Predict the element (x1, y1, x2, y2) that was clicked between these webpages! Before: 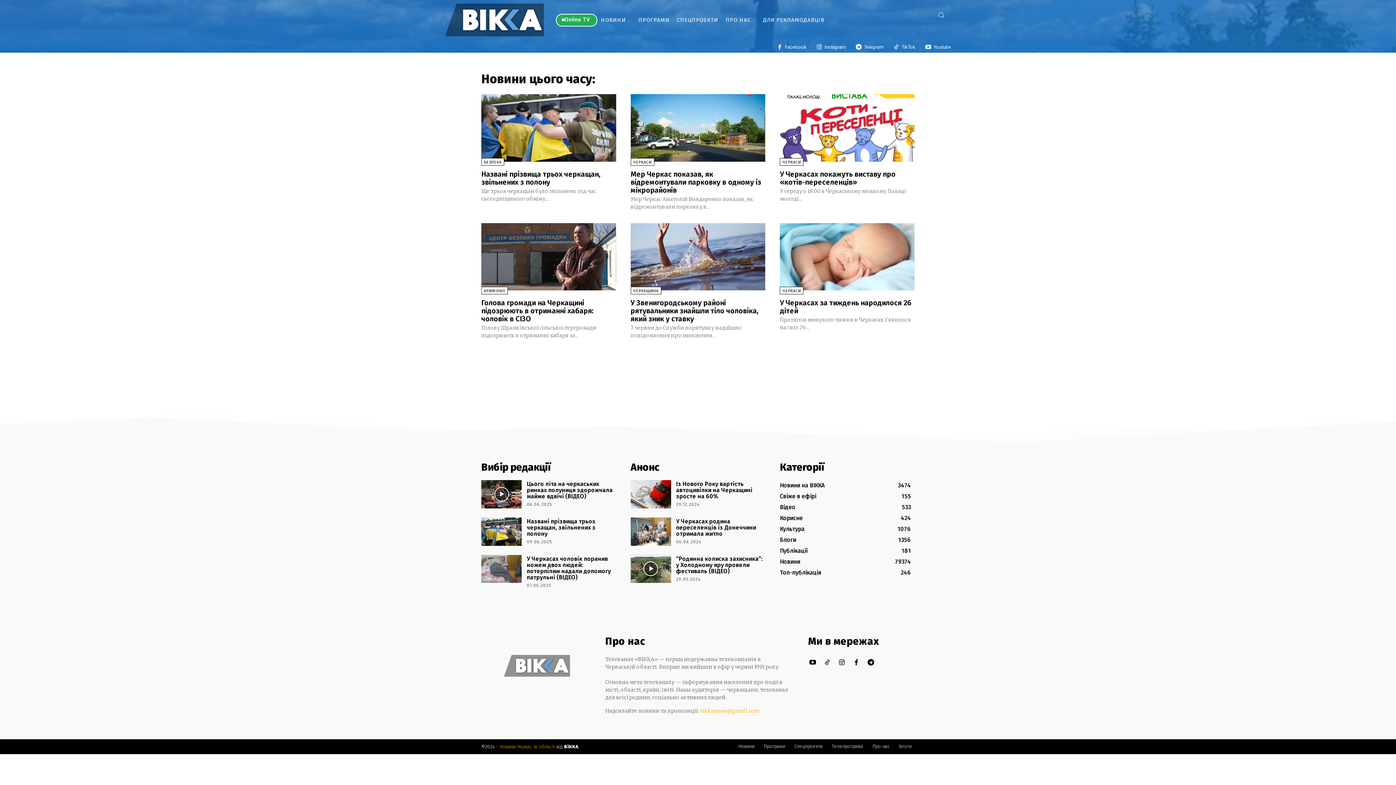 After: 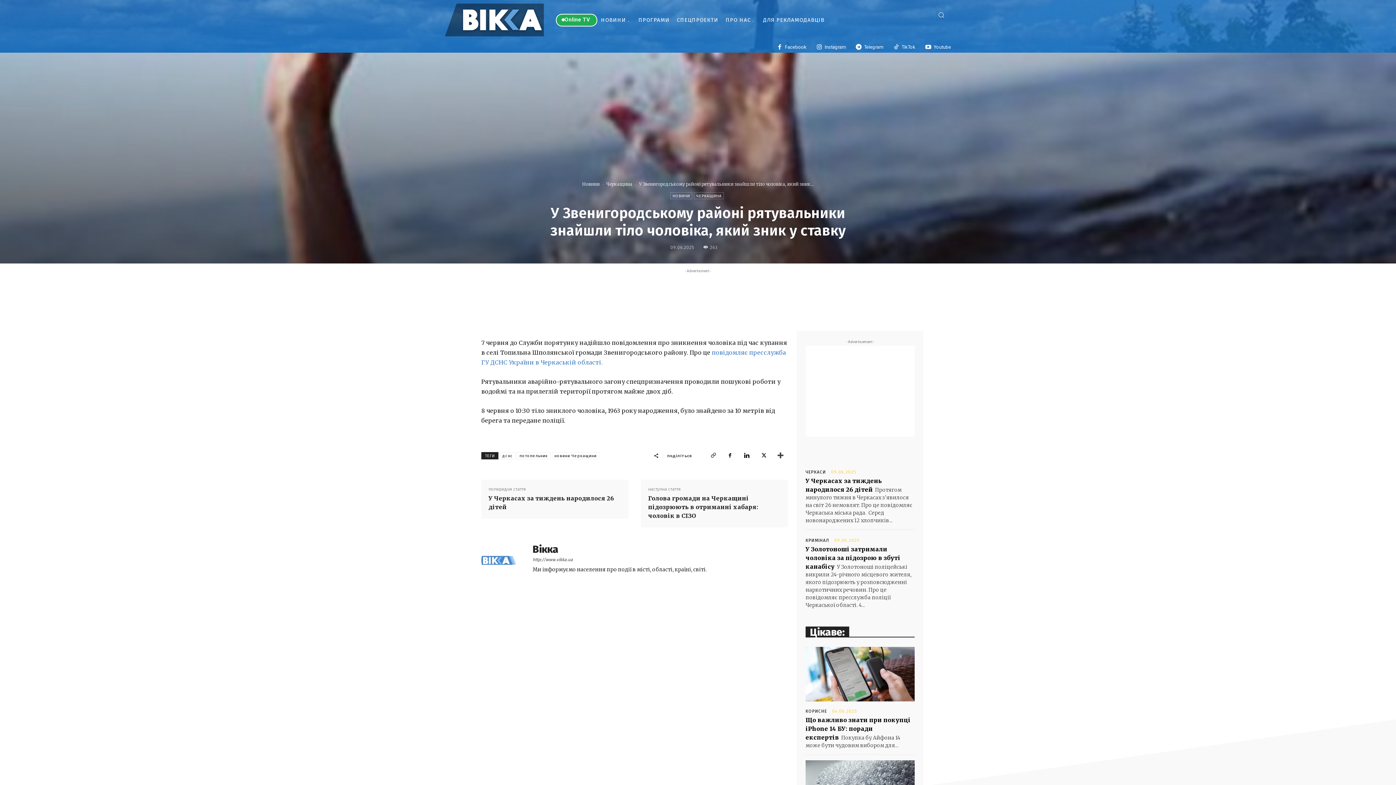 Action: label: У Звенигородському районі рятувальники знайшли тіло чоловіка, який зник у ставку bbox: (630, 298, 758, 323)